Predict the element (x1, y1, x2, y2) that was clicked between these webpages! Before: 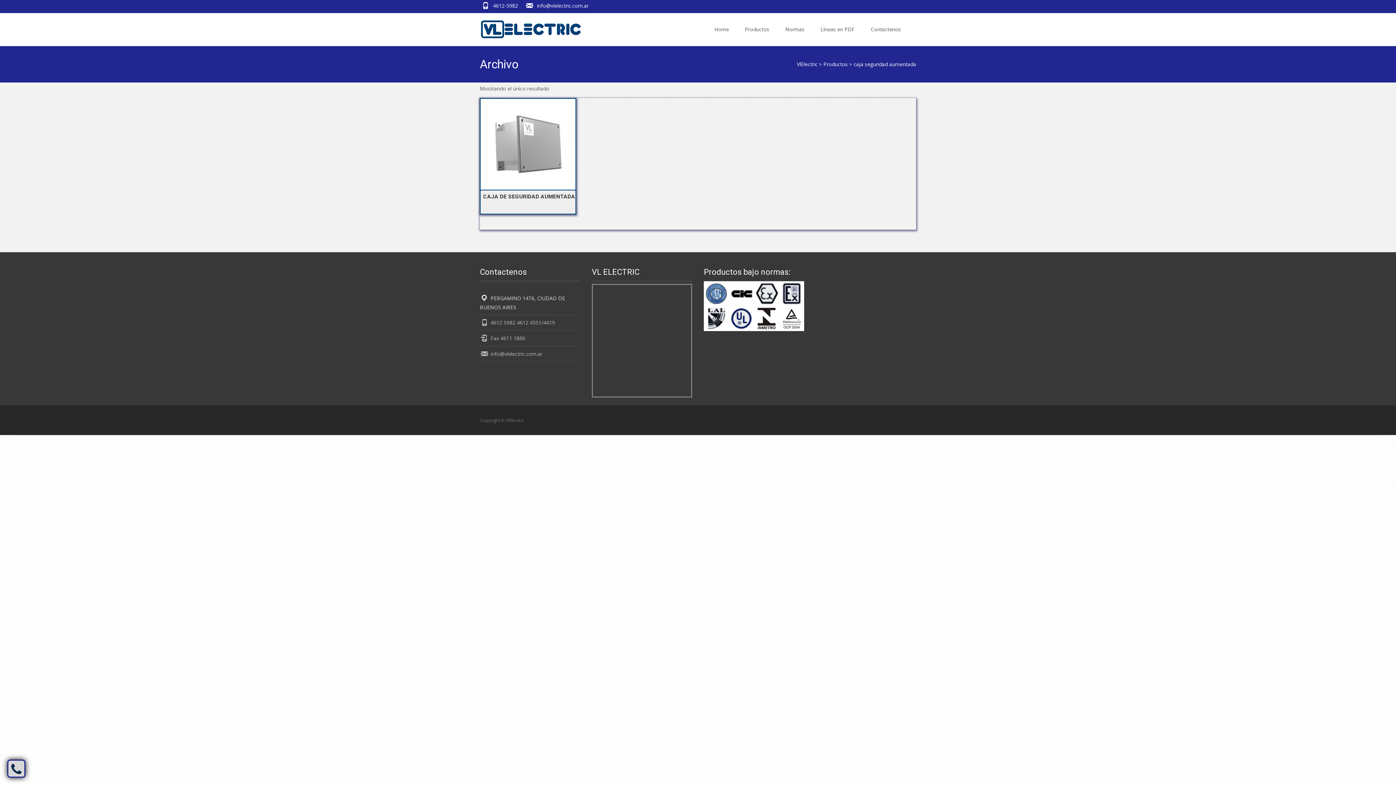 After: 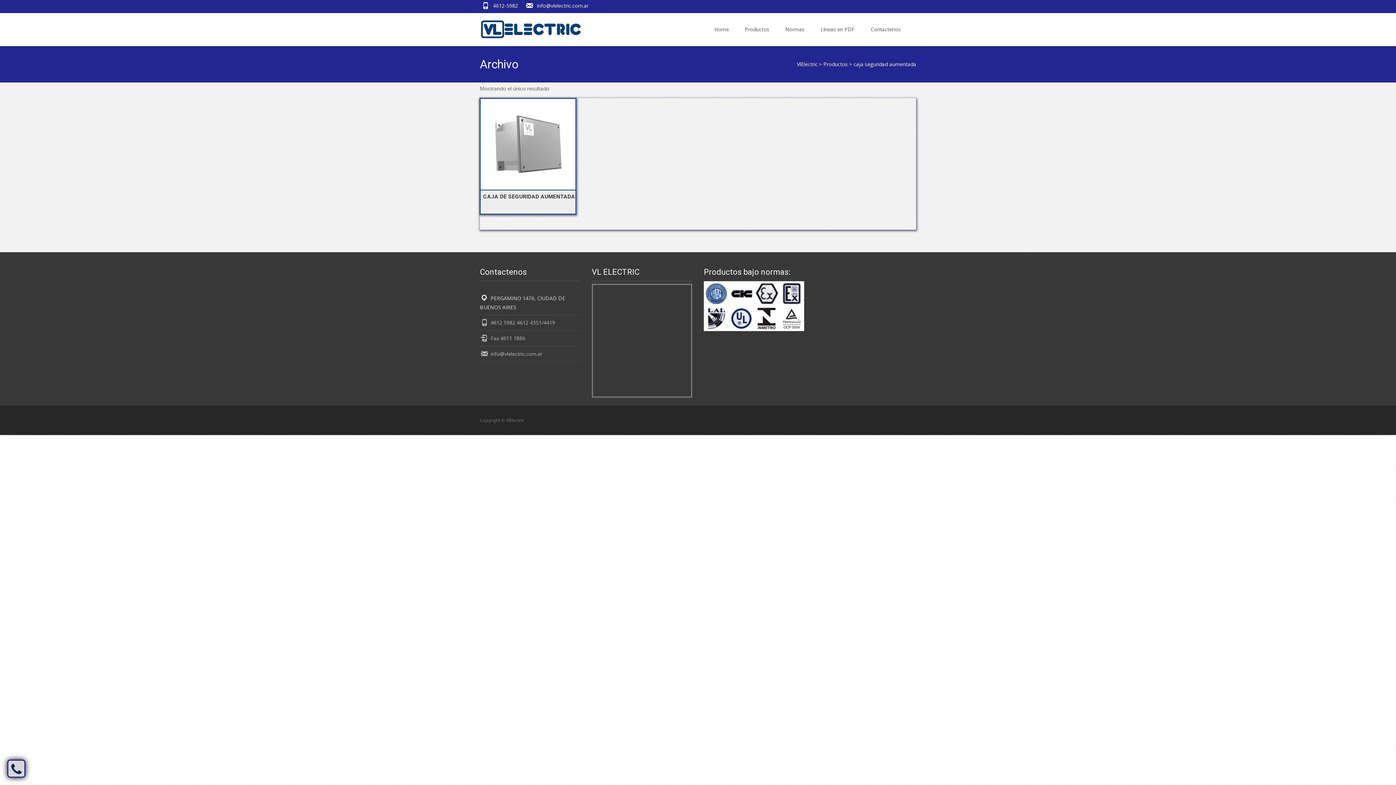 Action: label: 4612-5982 bbox: (493, 2, 518, 9)